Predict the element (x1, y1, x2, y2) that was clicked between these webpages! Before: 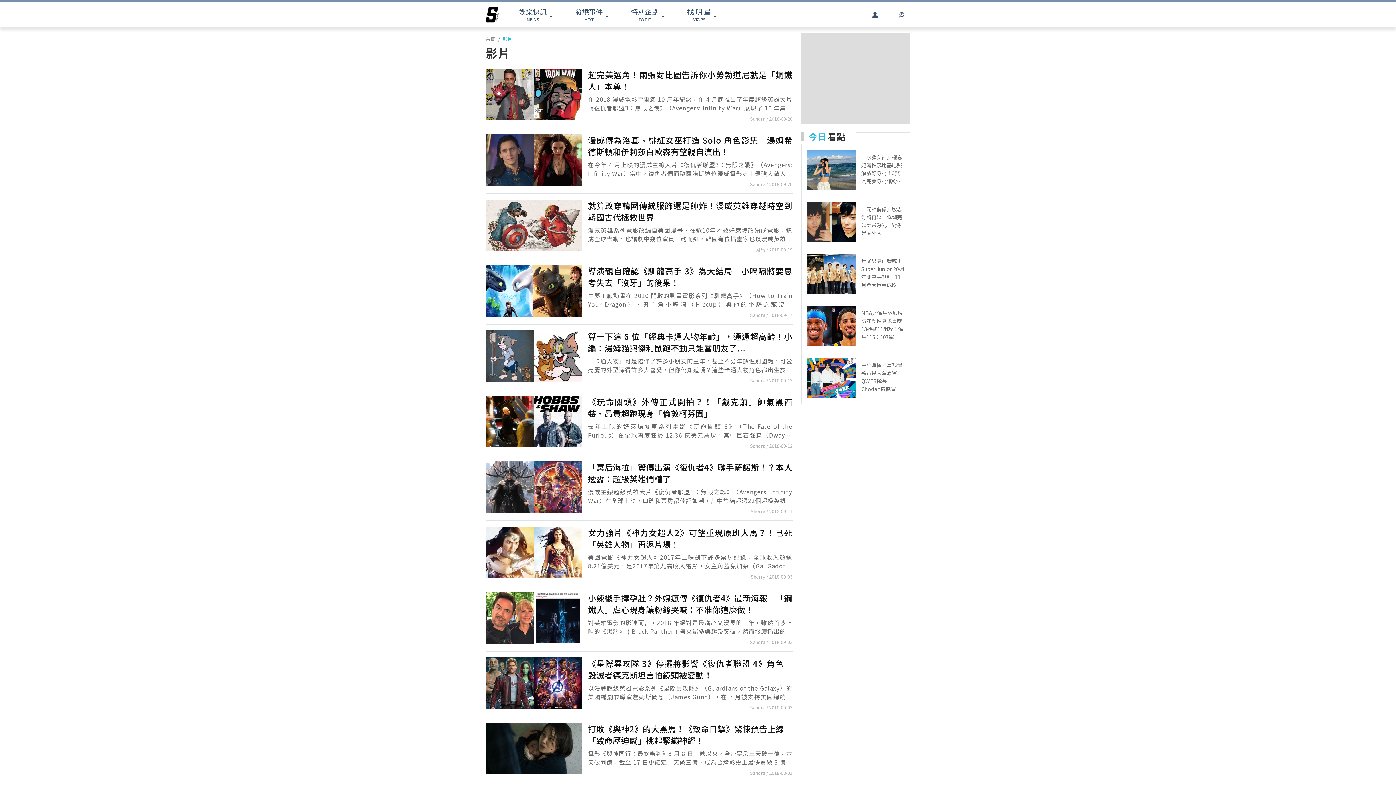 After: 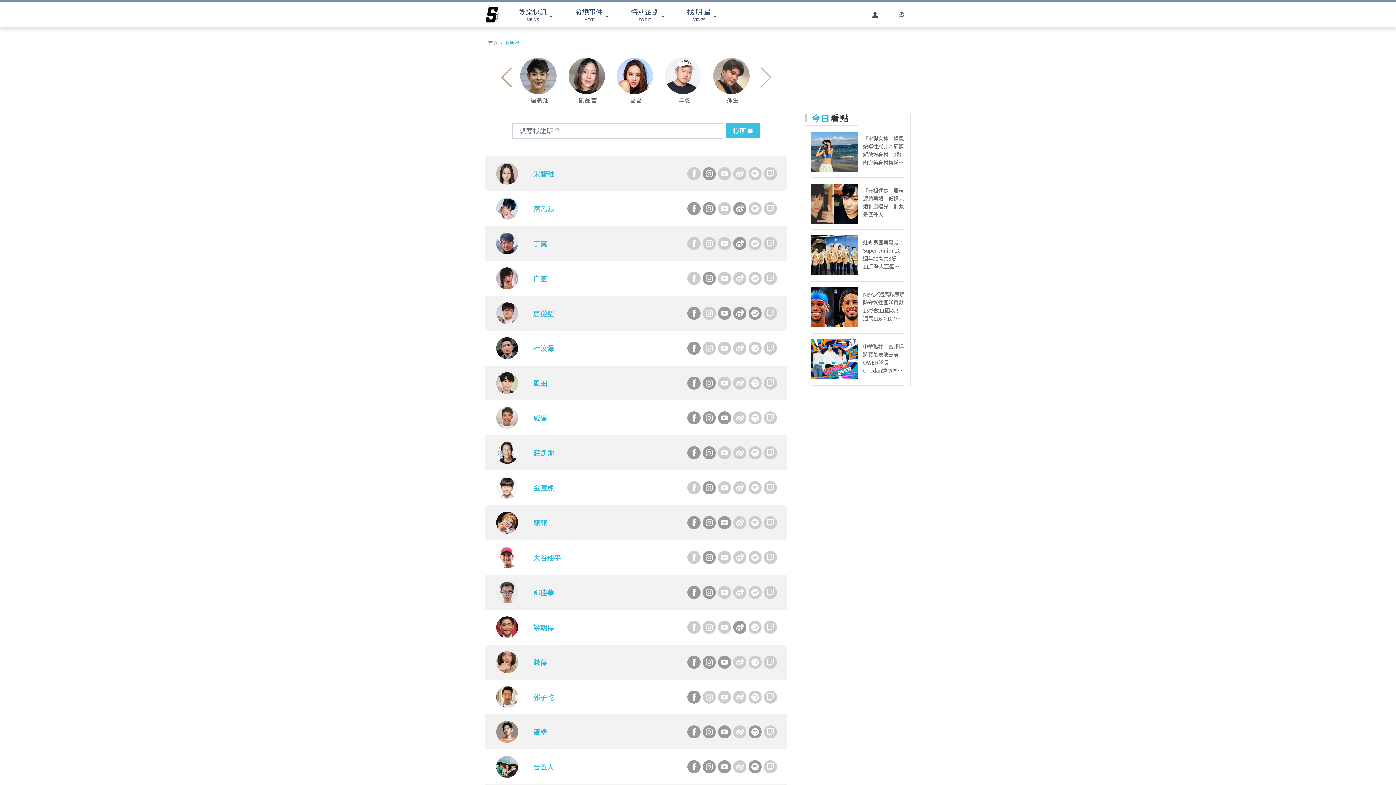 Action: bbox: (674, 2, 726, 26) label: 找 明 星
STARS